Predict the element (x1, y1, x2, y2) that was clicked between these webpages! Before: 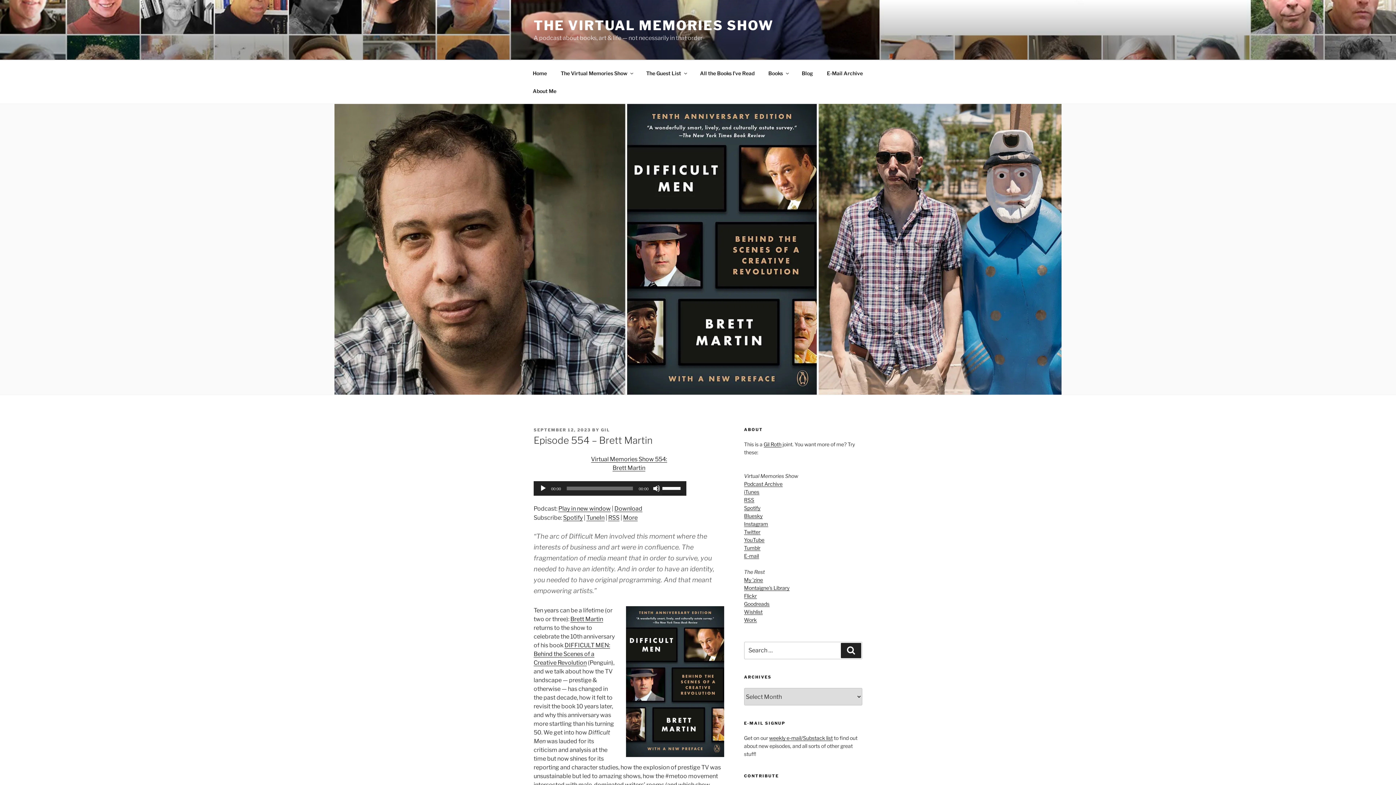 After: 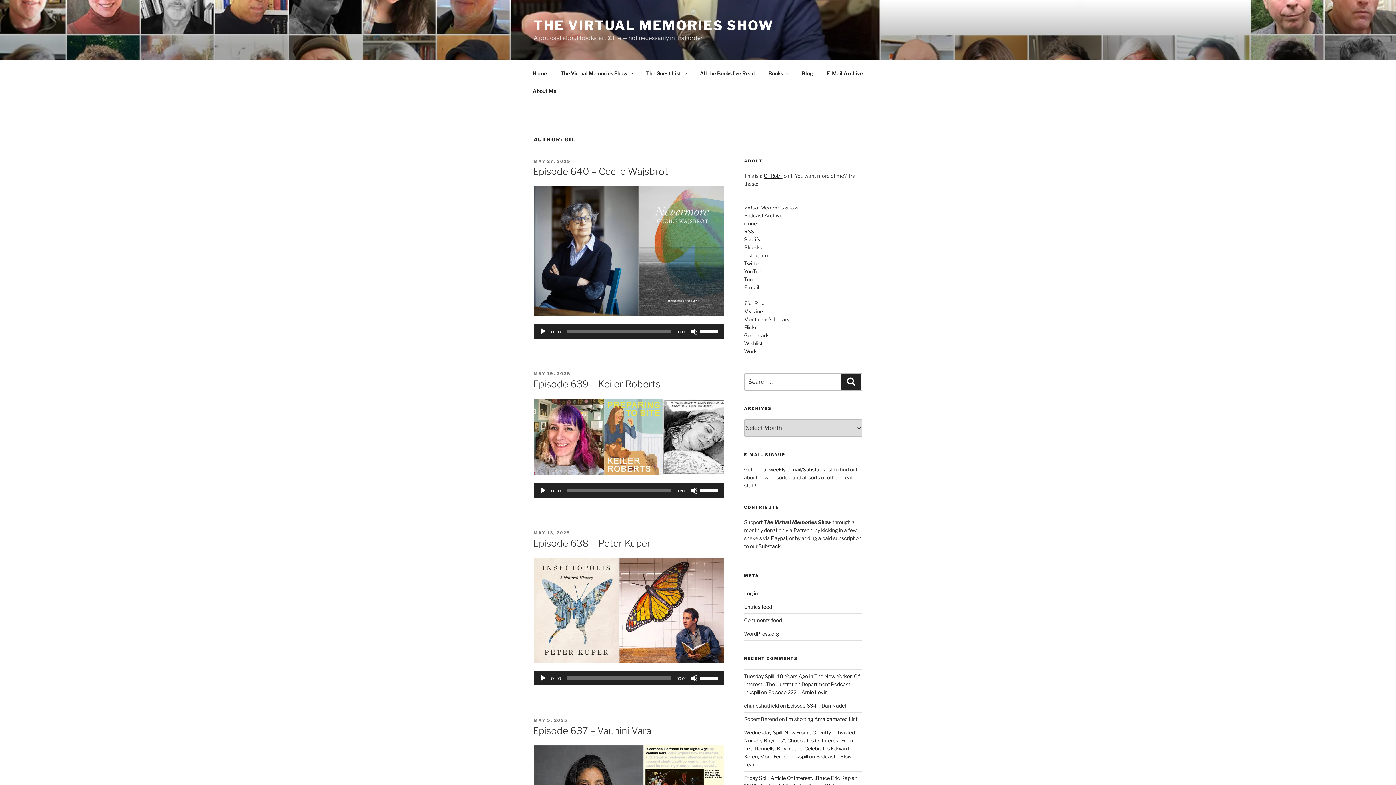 Action: bbox: (601, 427, 610, 432) label: GIL